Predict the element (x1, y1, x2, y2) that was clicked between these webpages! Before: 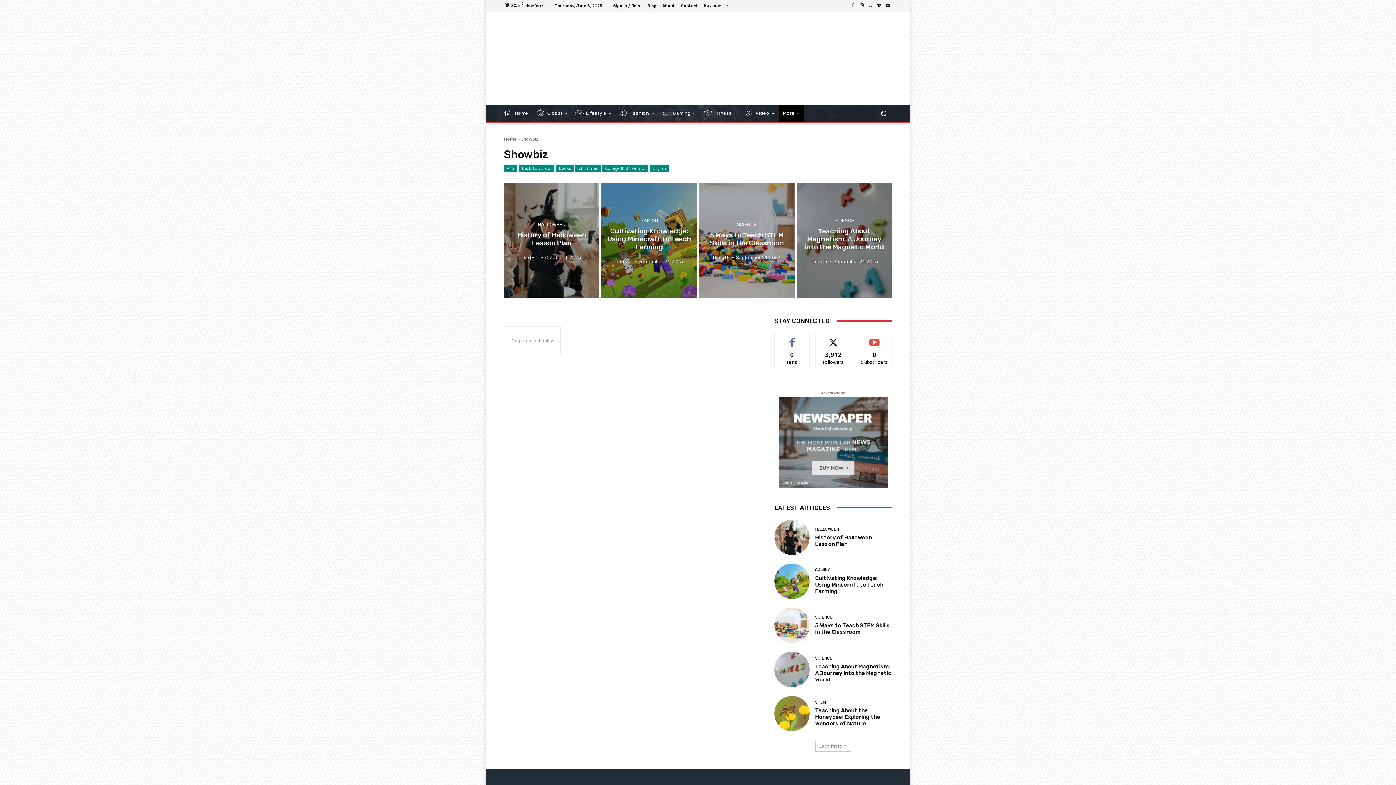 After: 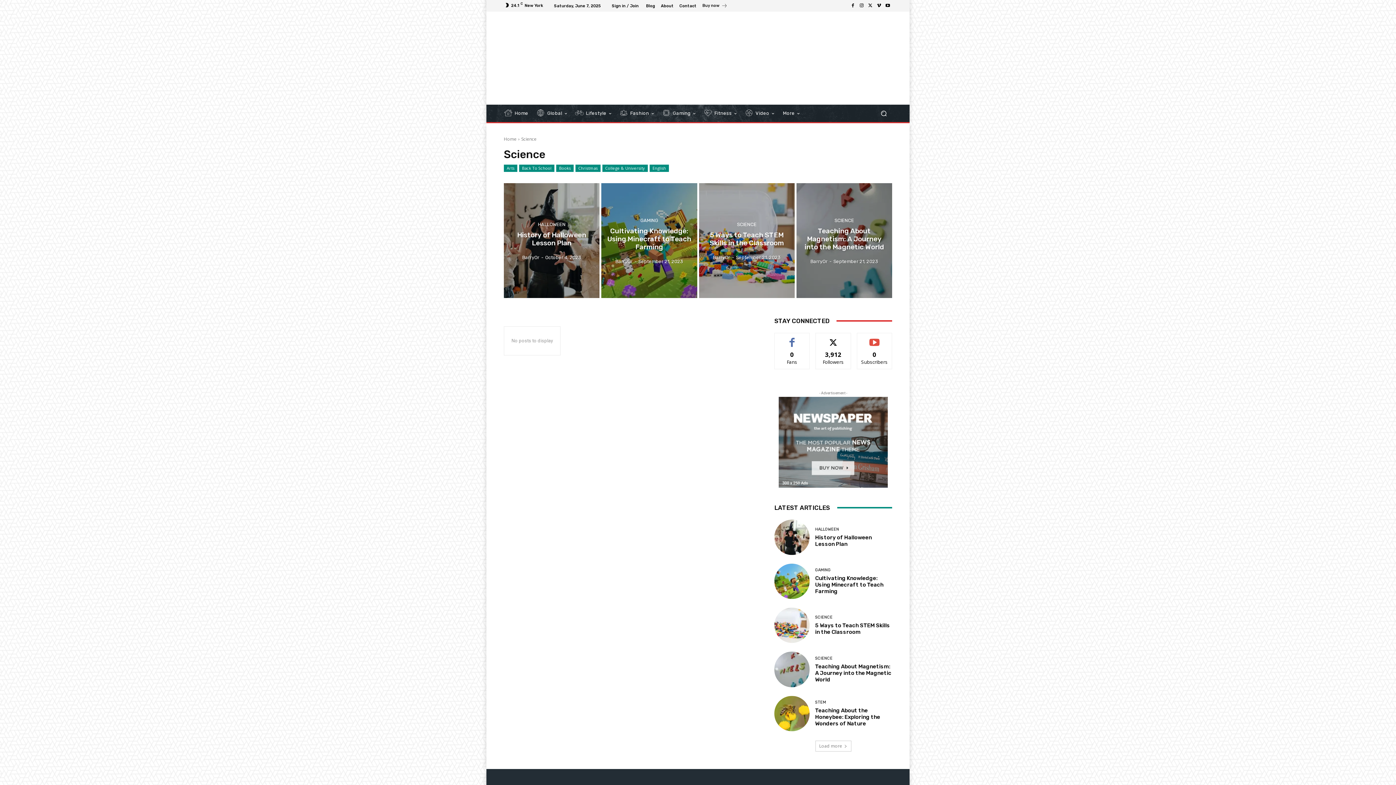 Action: bbox: (737, 222, 756, 226) label: SCIENCE